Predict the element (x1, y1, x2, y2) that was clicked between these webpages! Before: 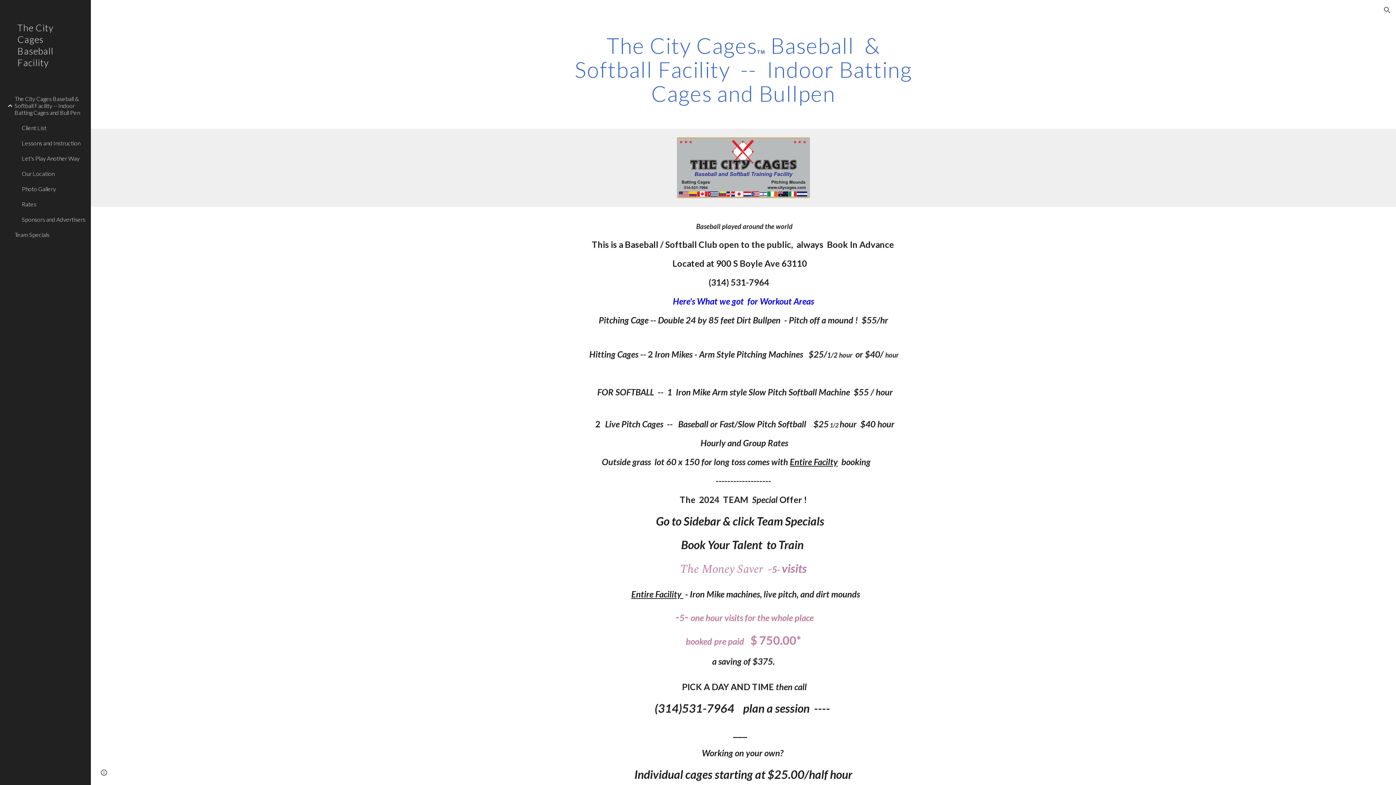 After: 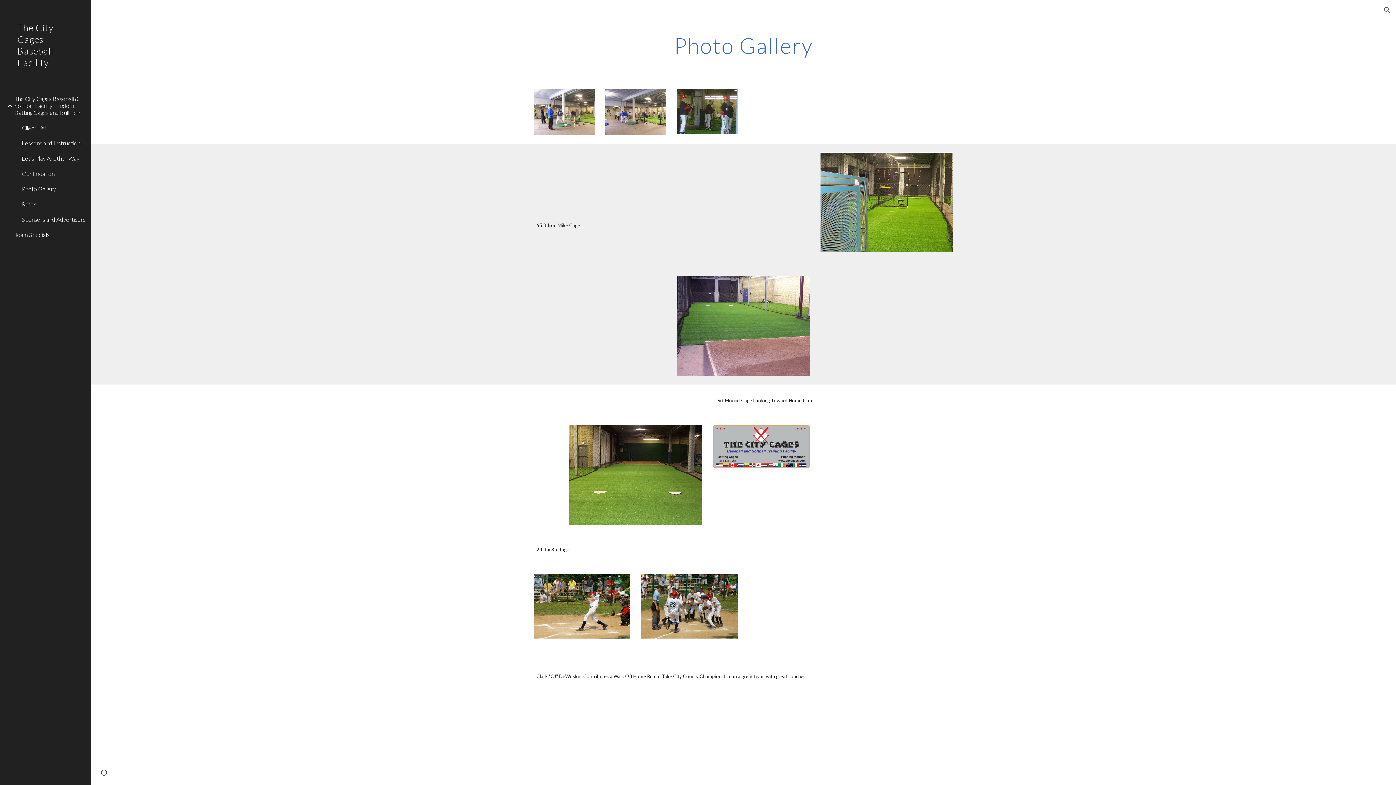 Action: bbox: (20, 181, 86, 196) label: Photo Gallery